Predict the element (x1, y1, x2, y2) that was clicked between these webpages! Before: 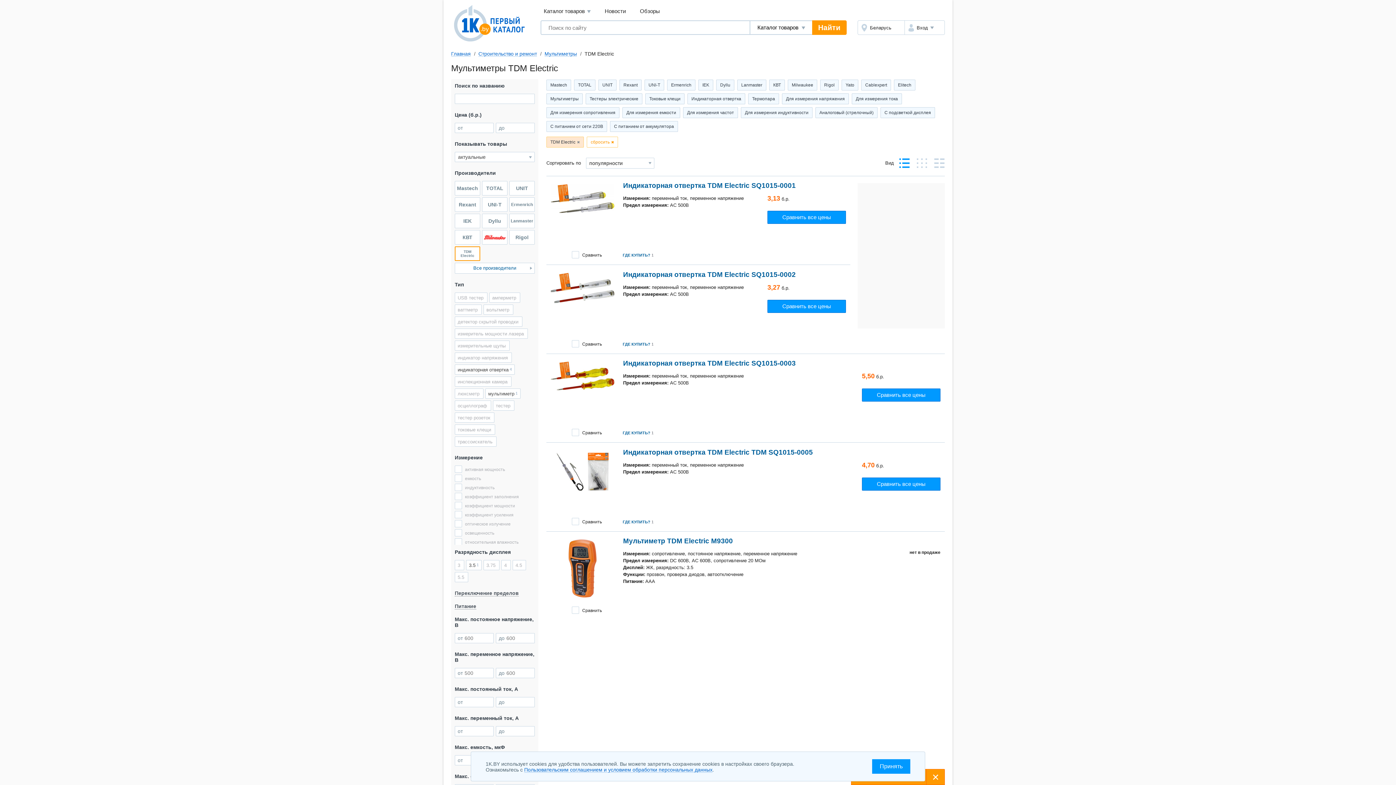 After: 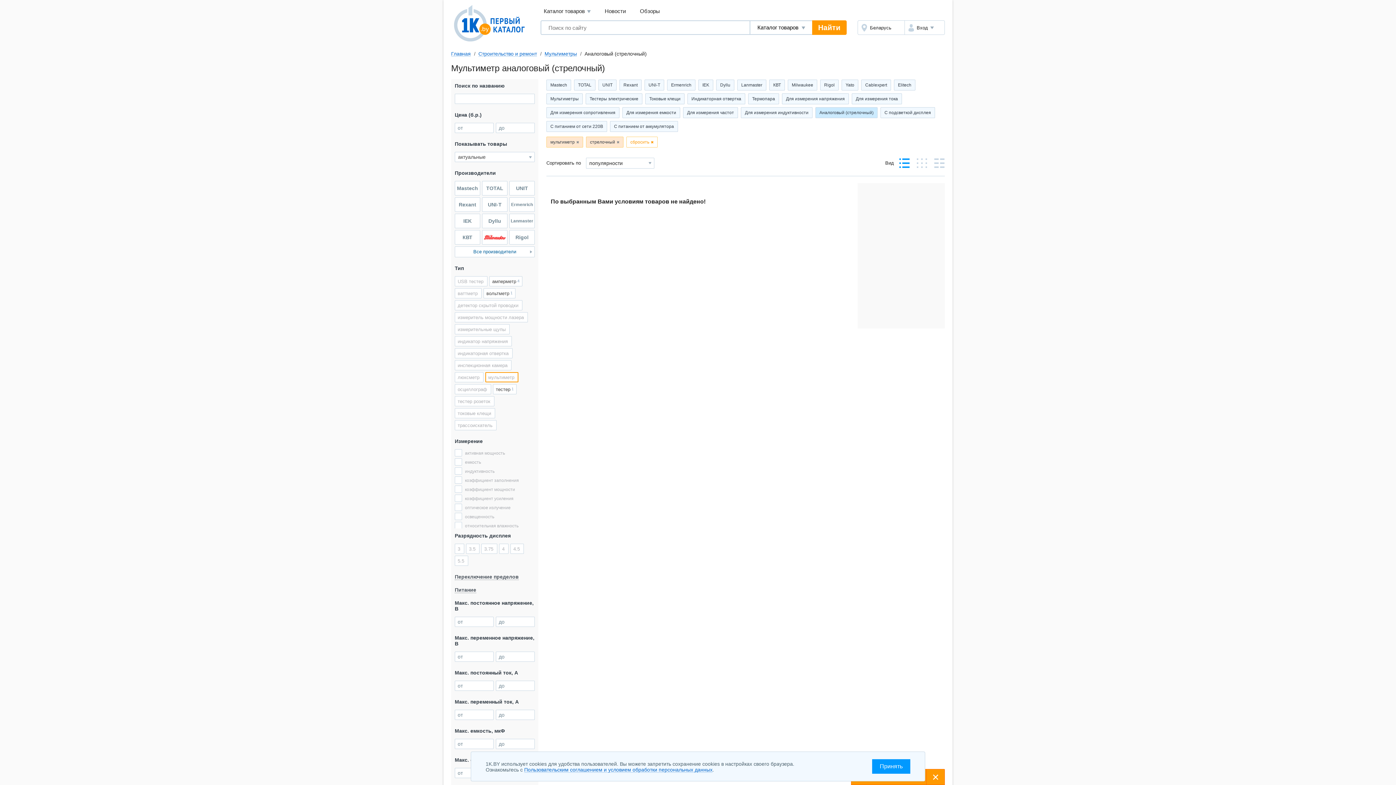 Action: label: Аналоговый (стрелочный) bbox: (815, 107, 877, 118)